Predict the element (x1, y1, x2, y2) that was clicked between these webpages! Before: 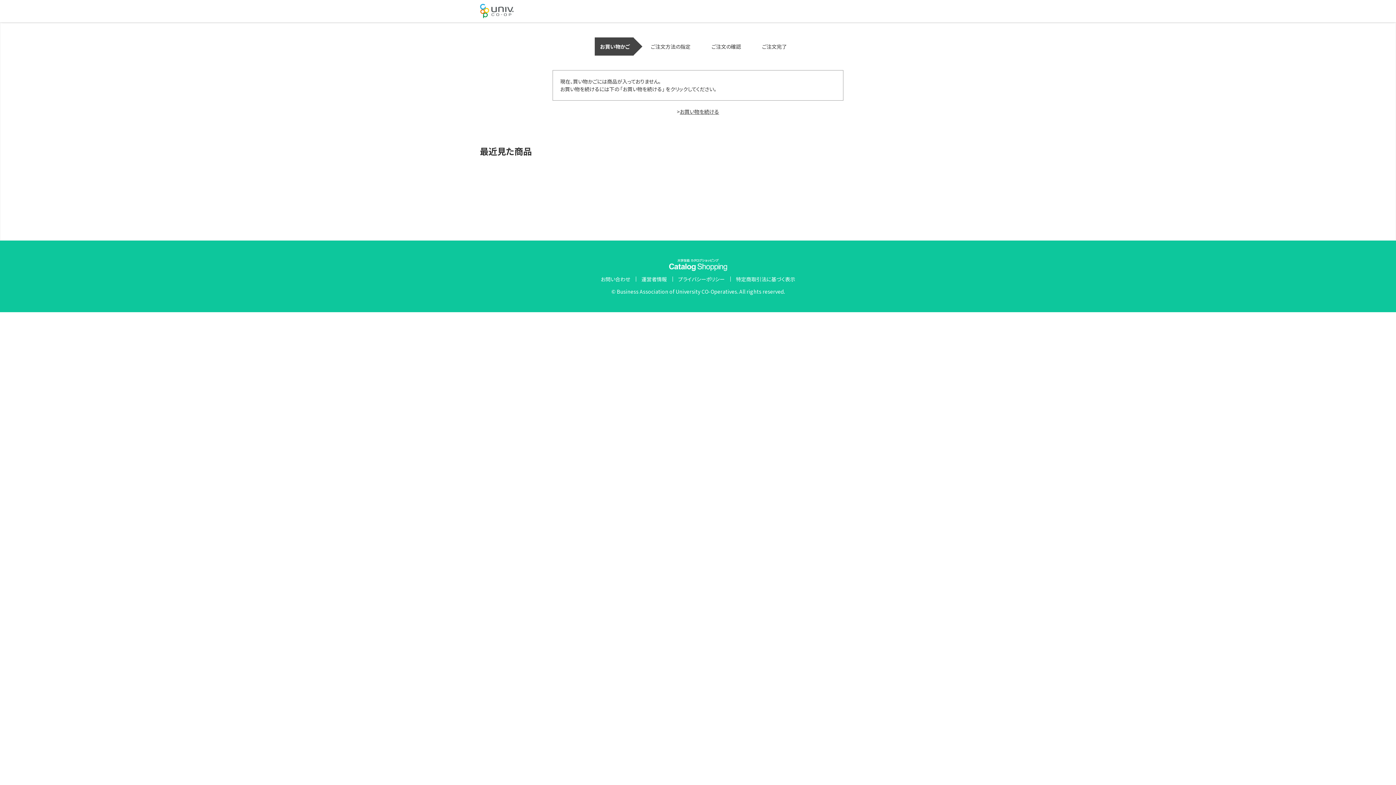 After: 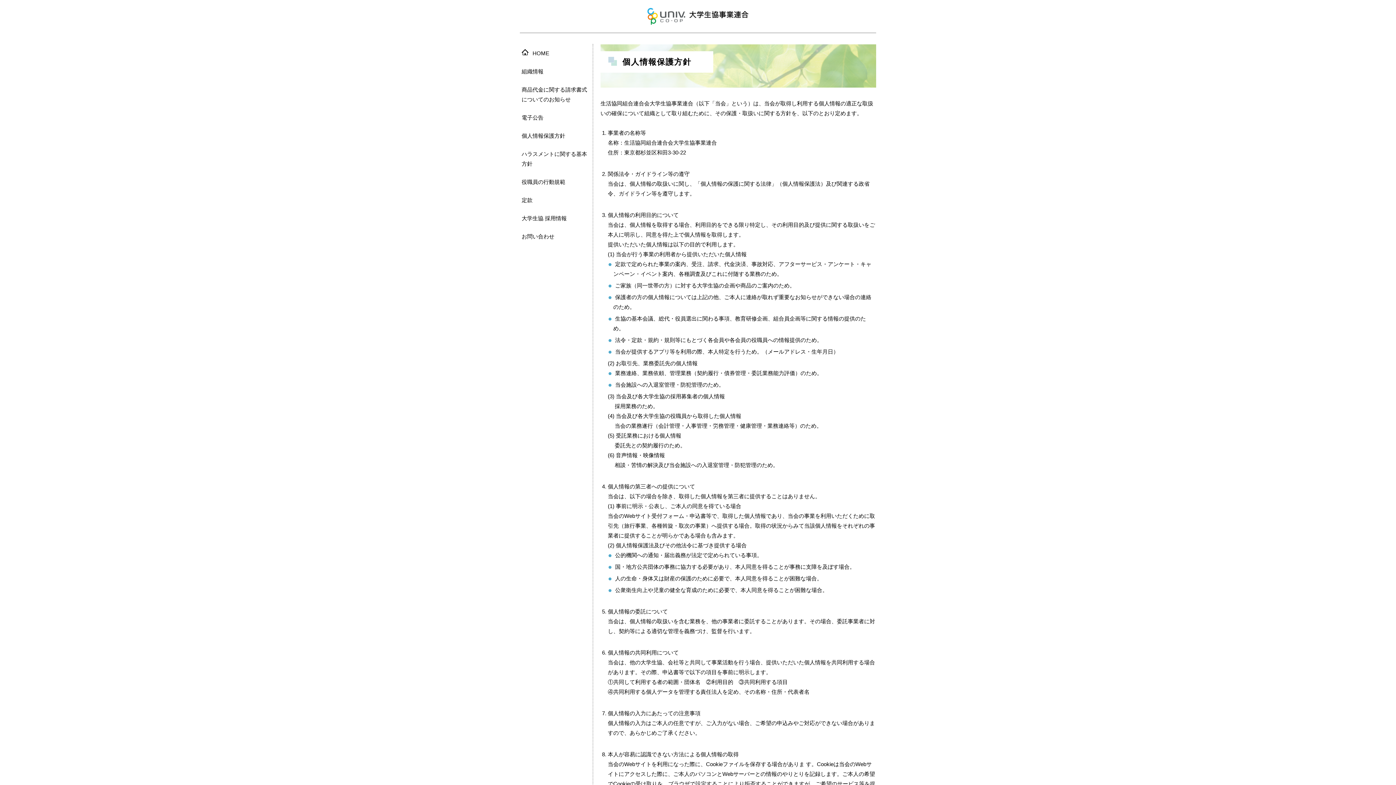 Action: bbox: (672, 276, 730, 281) label: プライバシーポリシー